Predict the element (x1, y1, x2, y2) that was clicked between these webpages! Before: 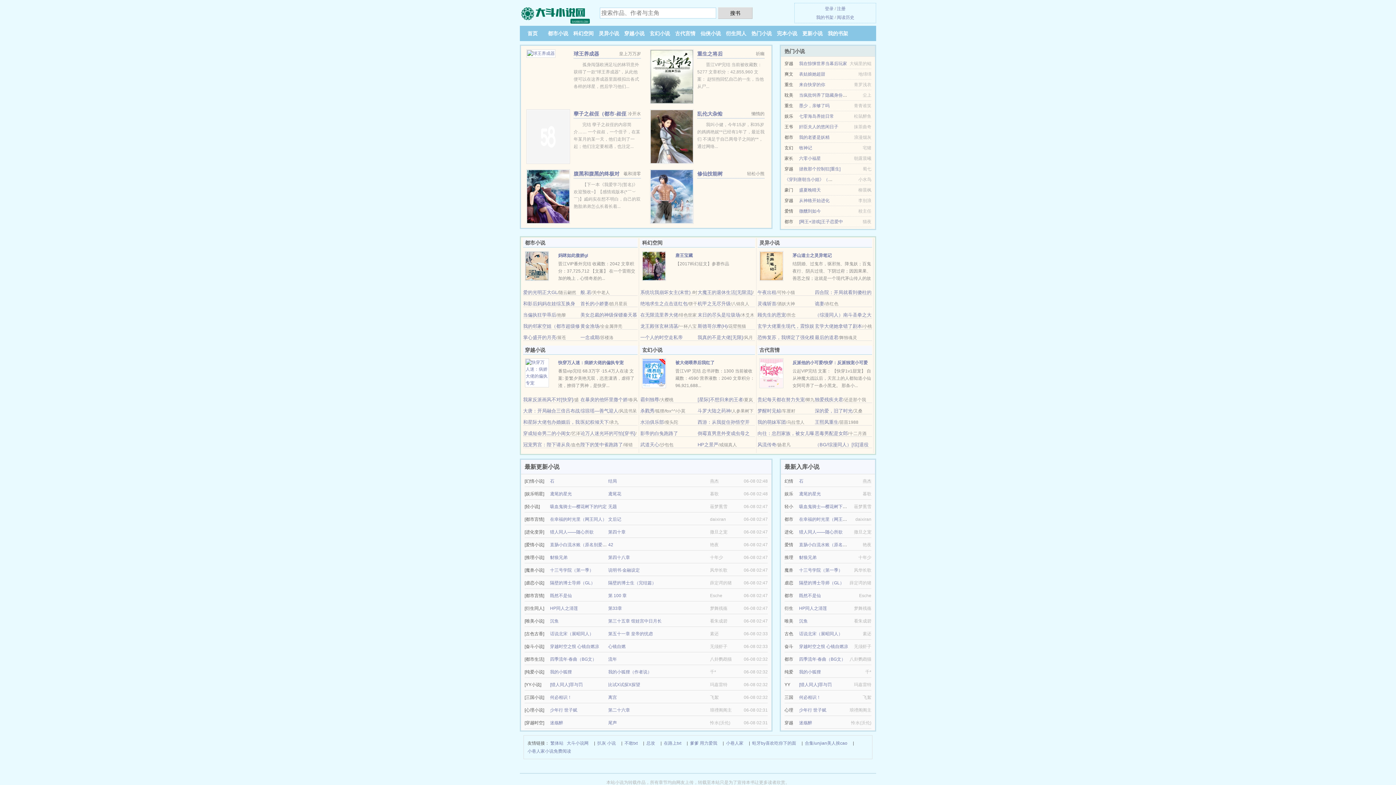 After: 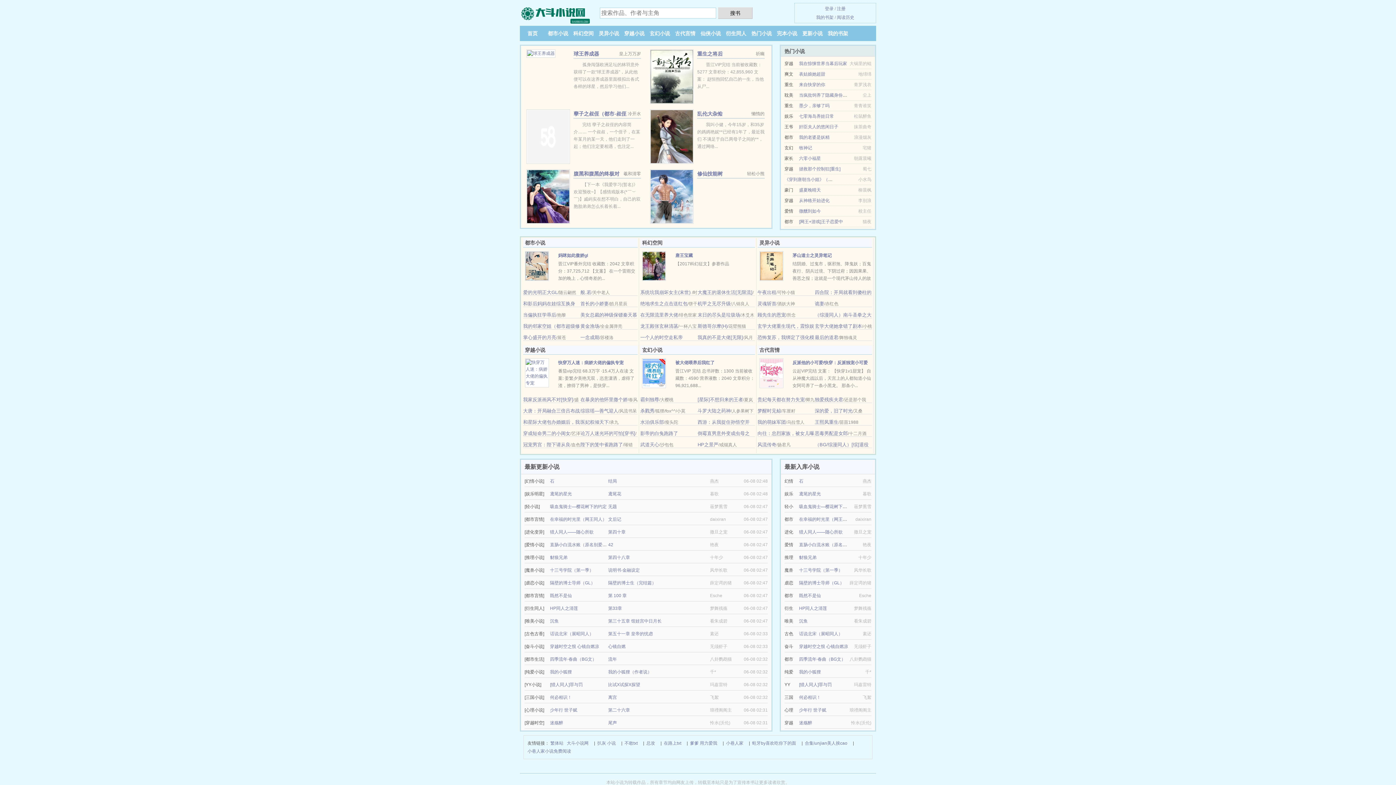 Action: bbox: (815, 397, 843, 402) label: 独爱残疾夫君